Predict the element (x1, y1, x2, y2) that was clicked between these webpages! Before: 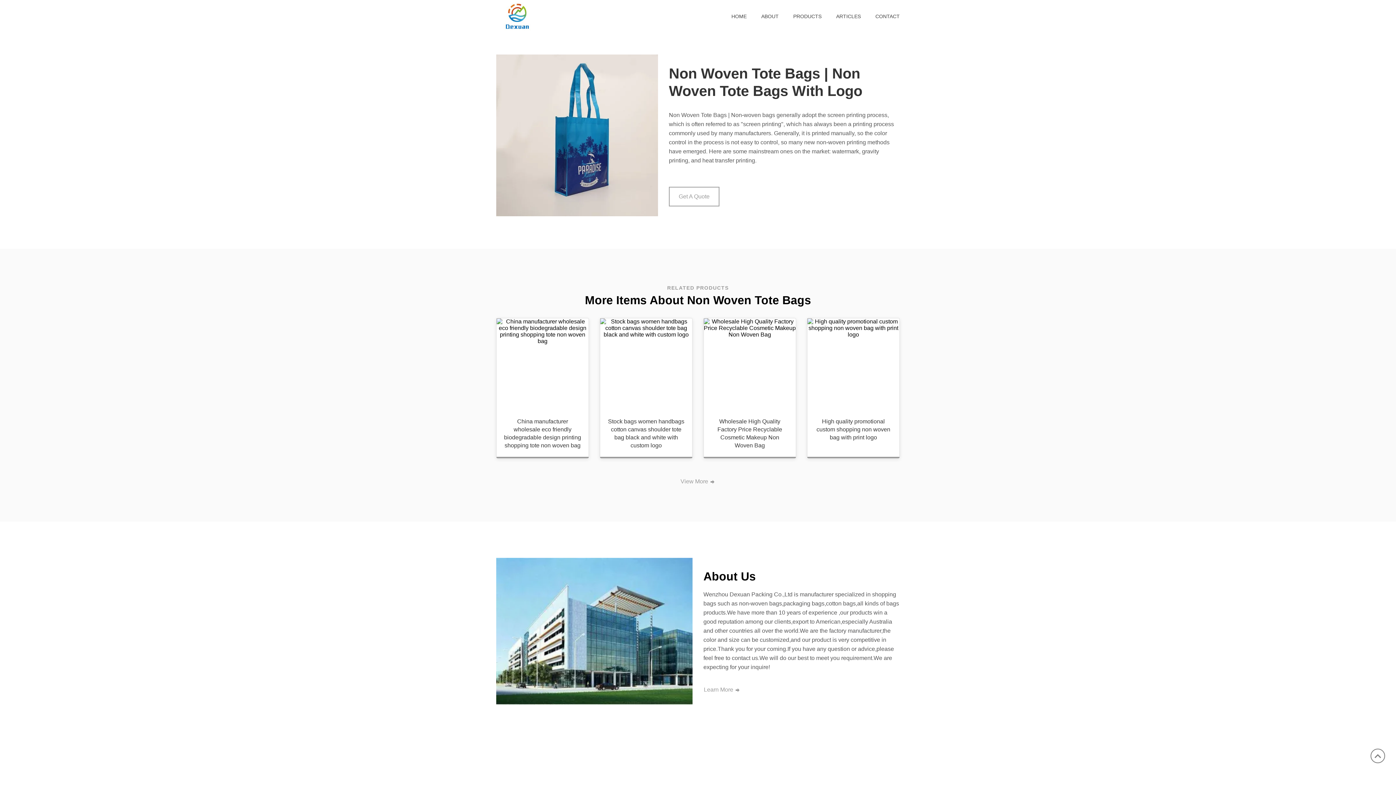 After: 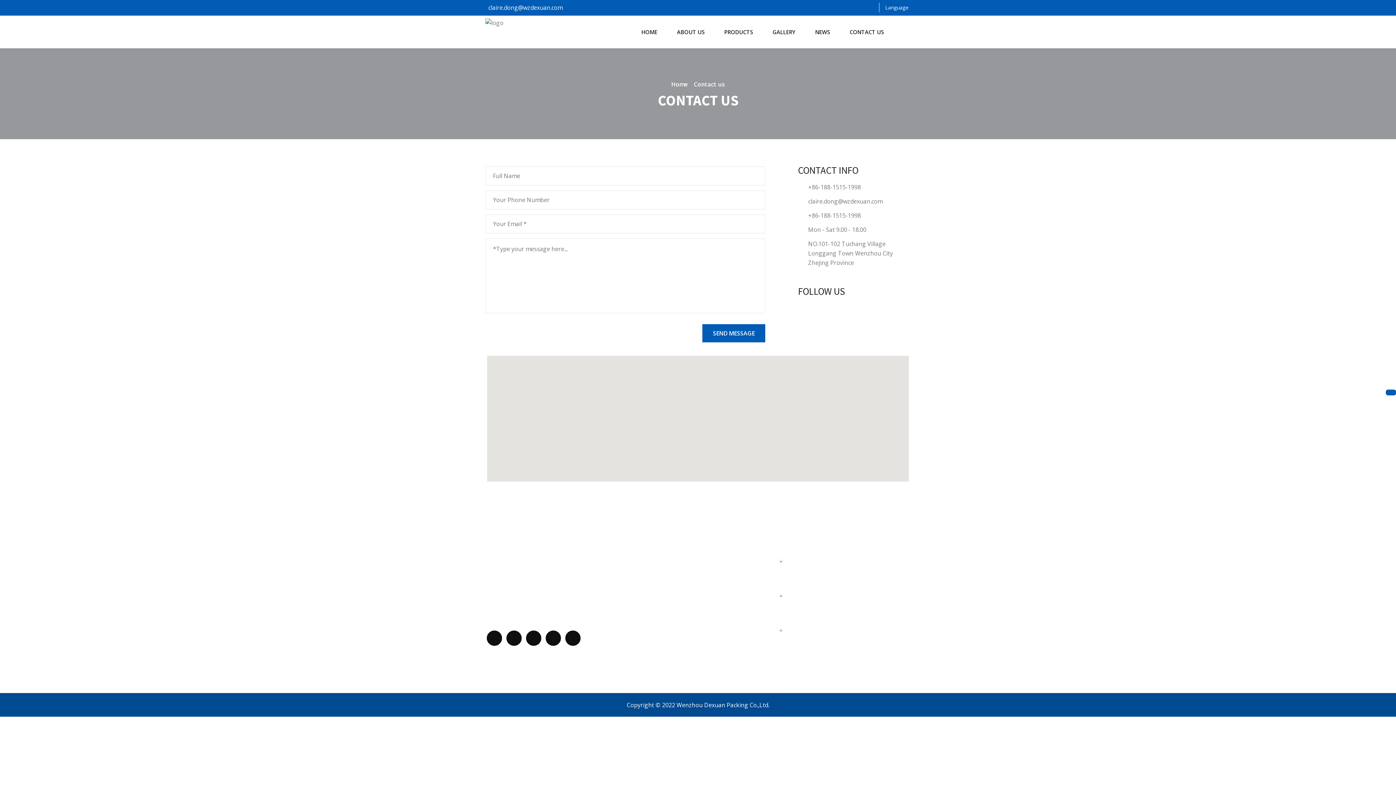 Action: bbox: (868, 0, 900, 32) label: CONTACT